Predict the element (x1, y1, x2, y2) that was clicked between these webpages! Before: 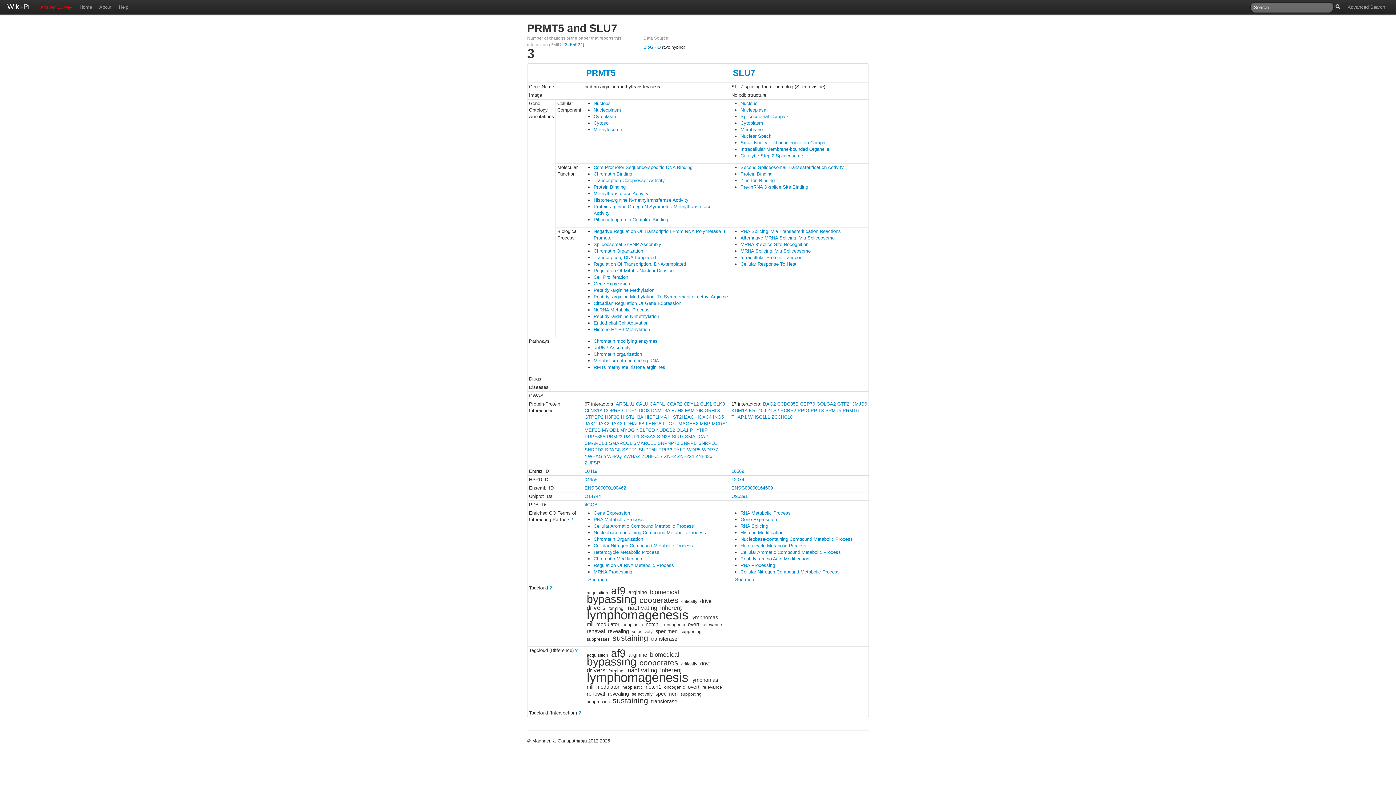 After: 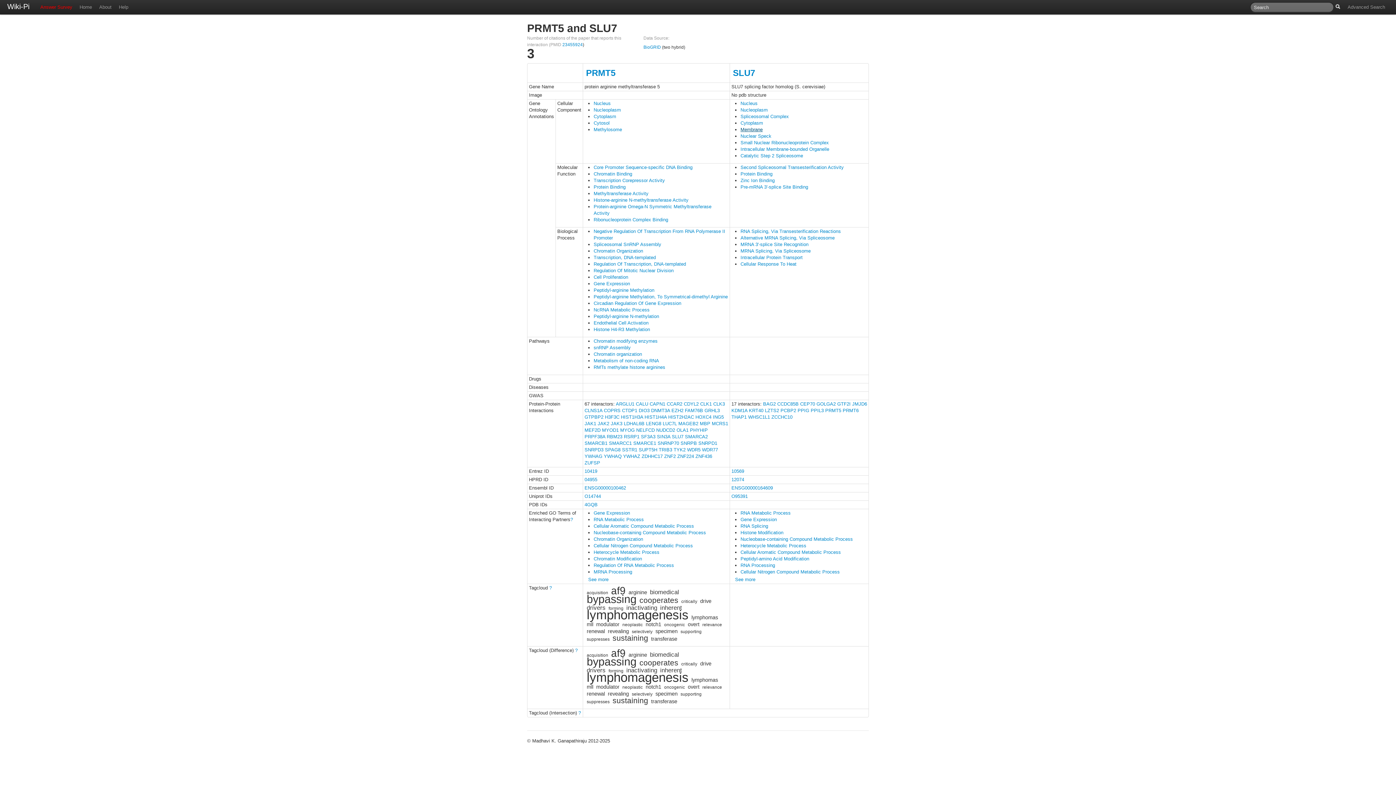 Action: bbox: (740, 126, 762, 132) label: Membrane